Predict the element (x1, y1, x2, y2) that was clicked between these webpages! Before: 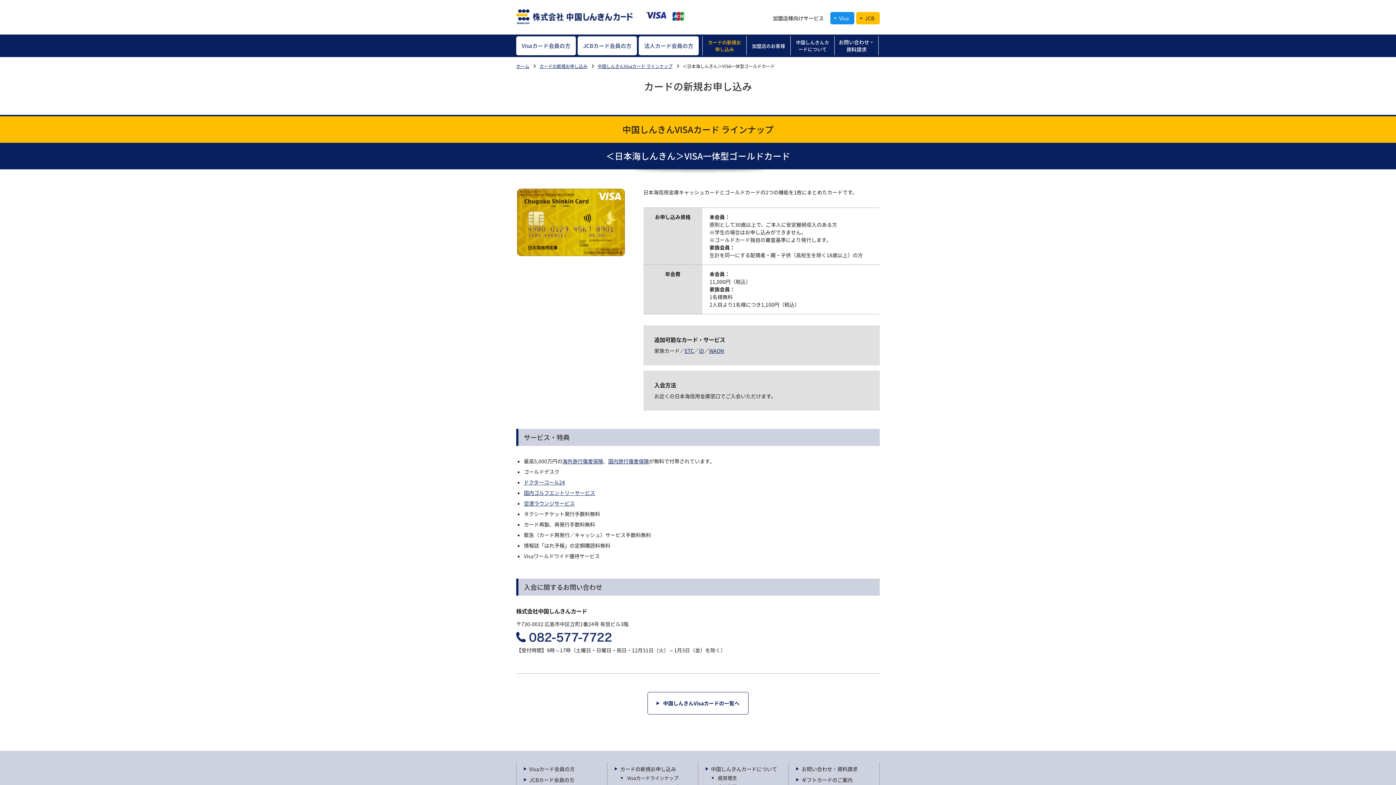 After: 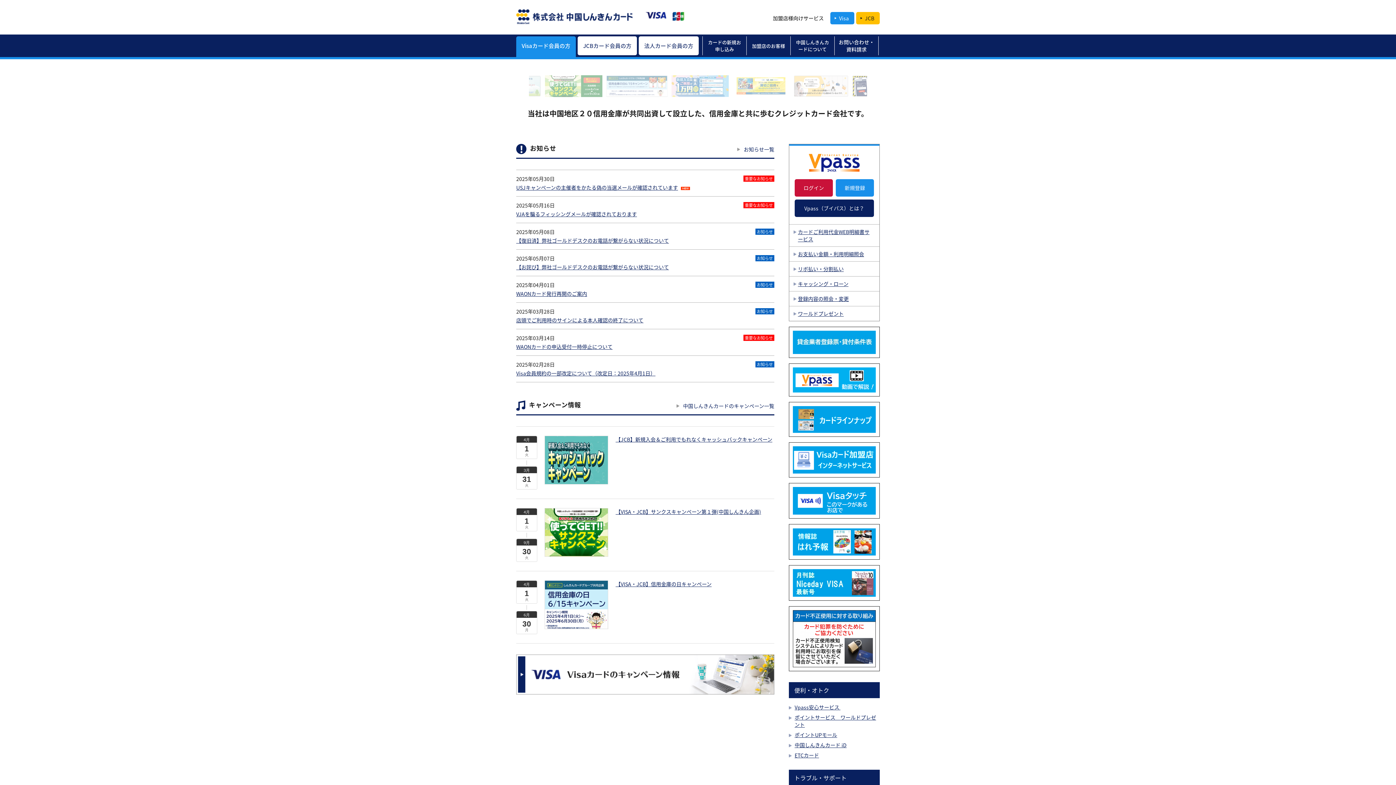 Action: label: Visaカード会員の方 bbox: (516, 36, 576, 55)